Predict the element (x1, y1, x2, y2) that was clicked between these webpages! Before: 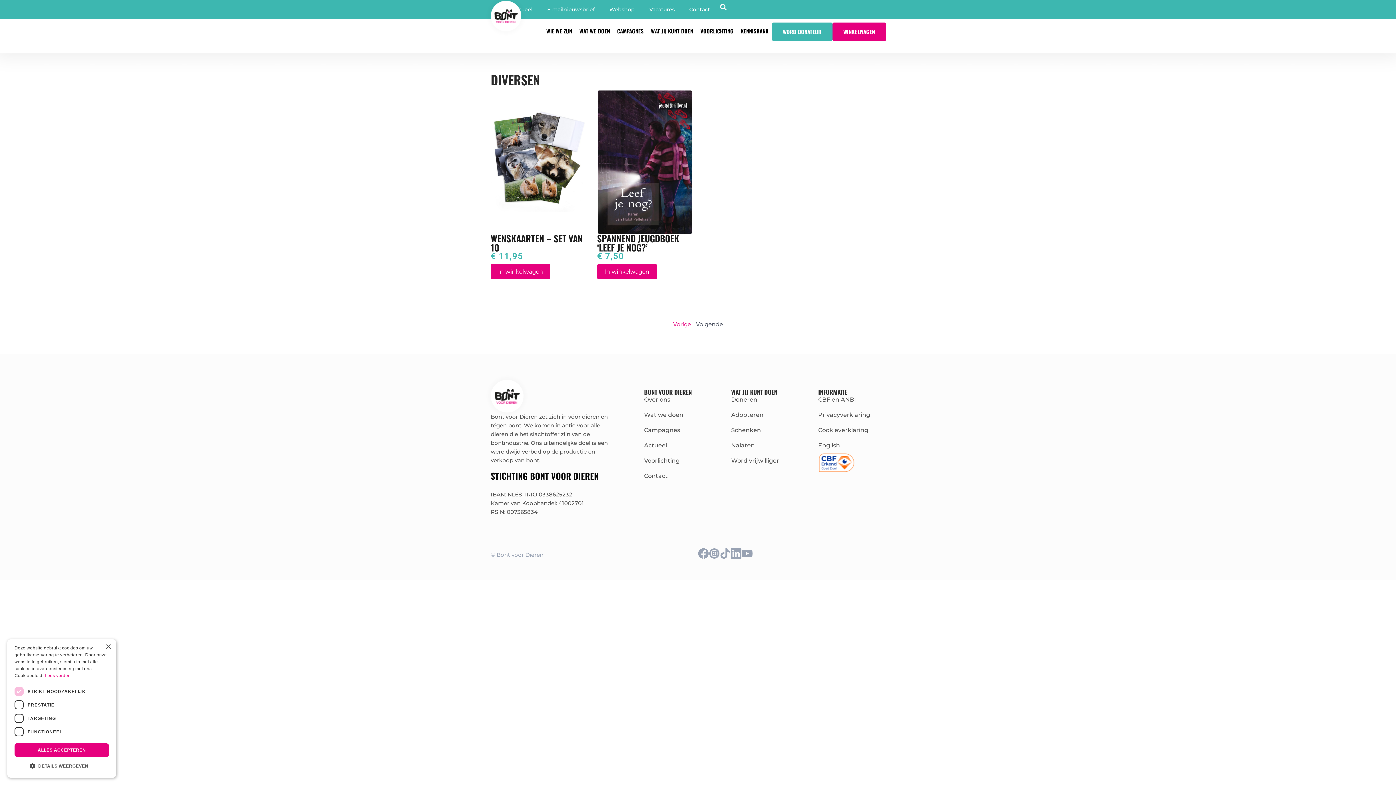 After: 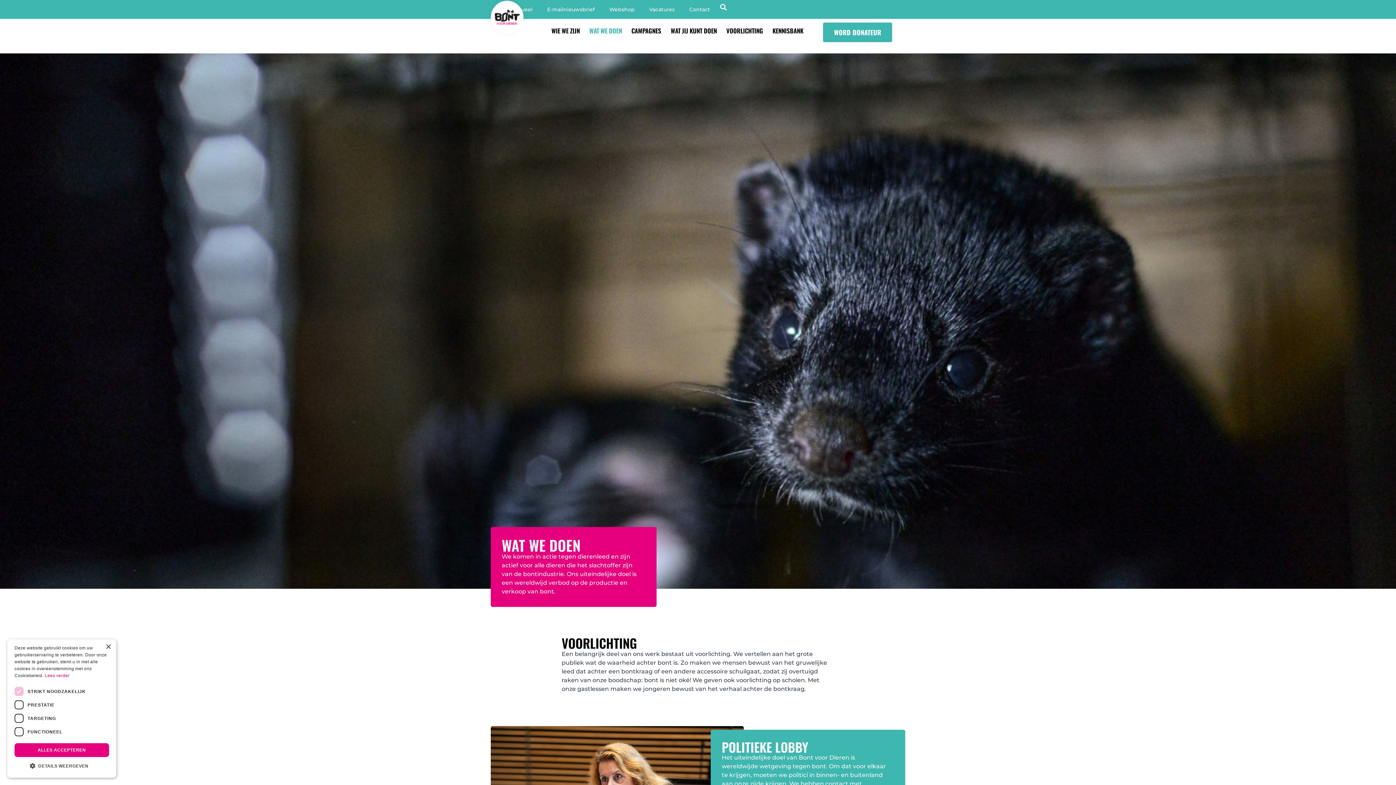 Action: label: Wat we doen bbox: (644, 410, 731, 419)